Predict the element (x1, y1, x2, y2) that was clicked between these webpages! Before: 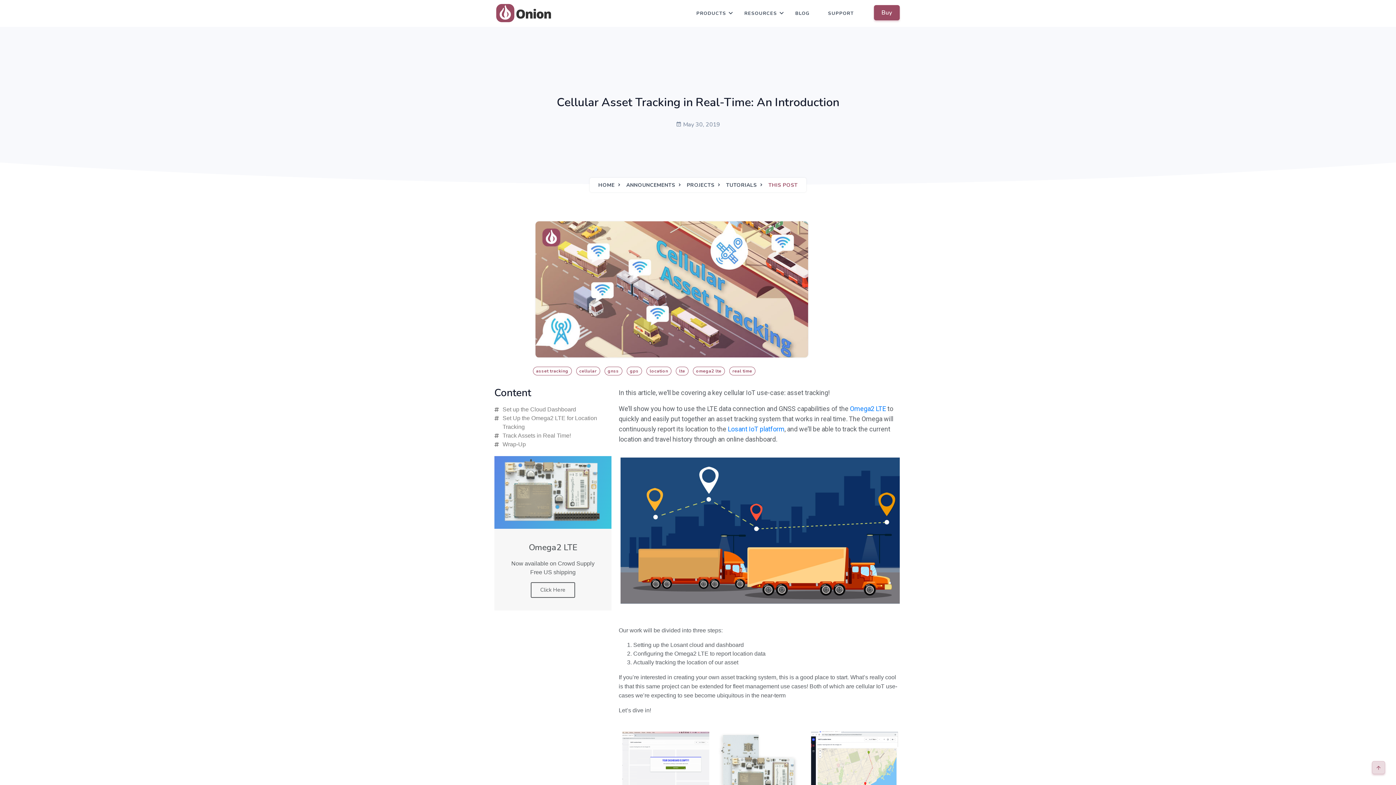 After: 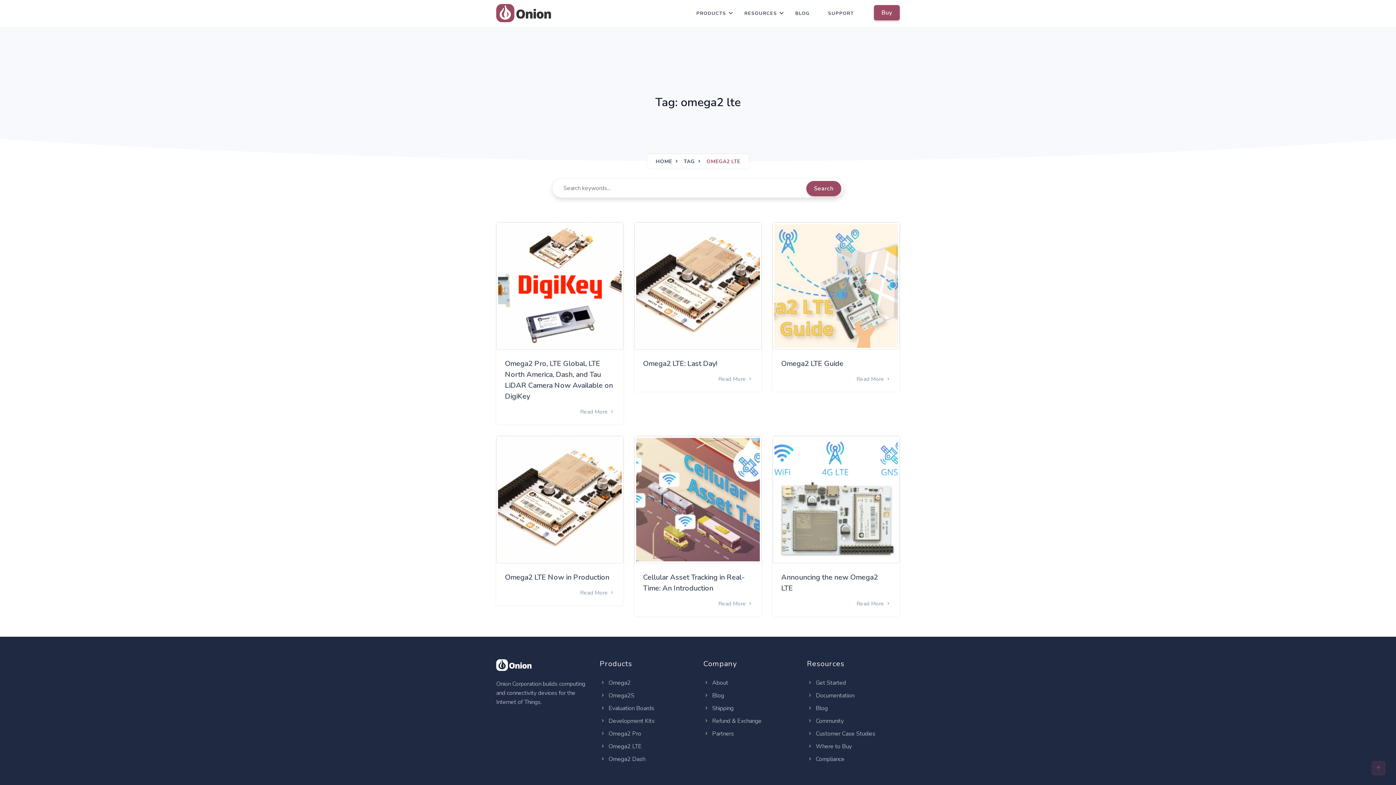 Action: label: omega2 lte bbox: (692, 366, 724, 375)